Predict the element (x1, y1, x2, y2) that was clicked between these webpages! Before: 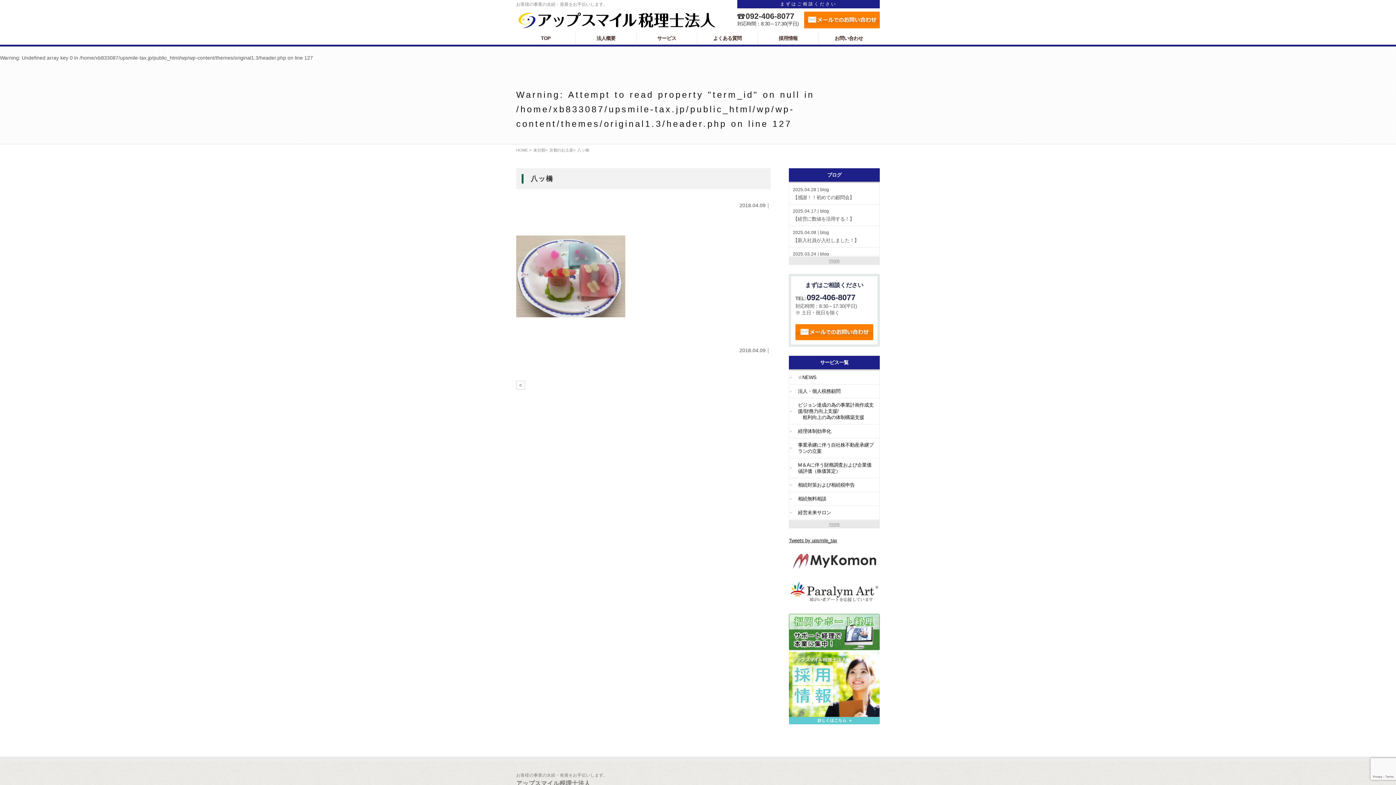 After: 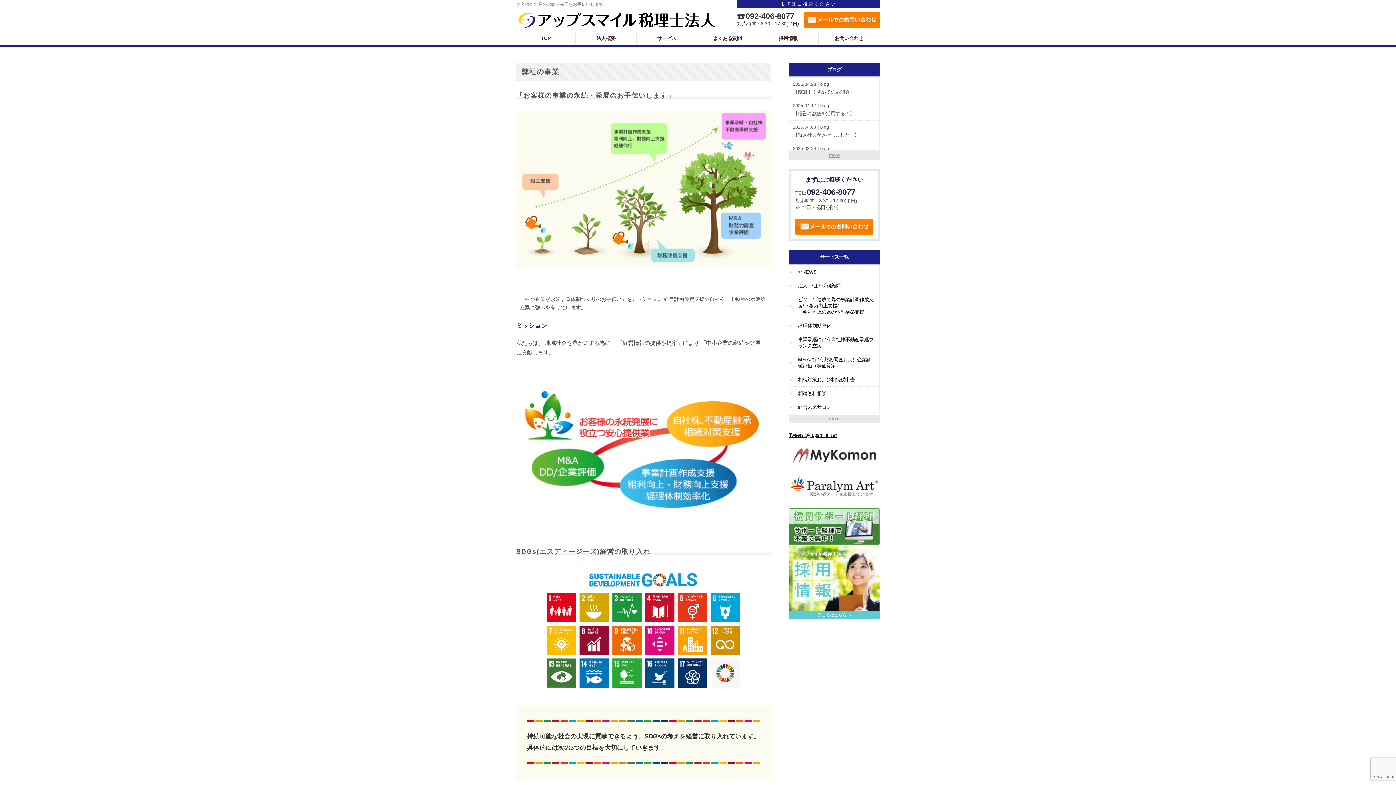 Action: label: TOP bbox: (516, 32, 575, 44)